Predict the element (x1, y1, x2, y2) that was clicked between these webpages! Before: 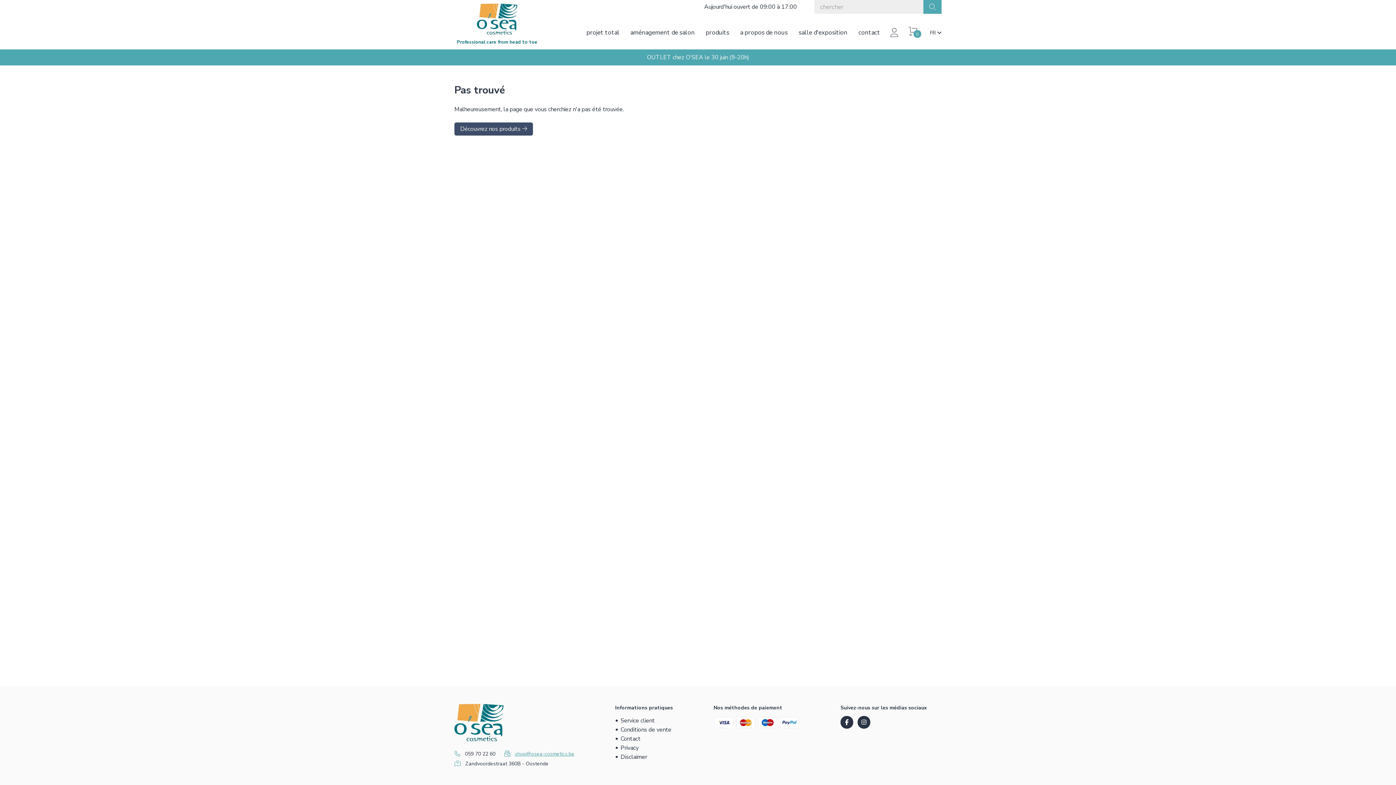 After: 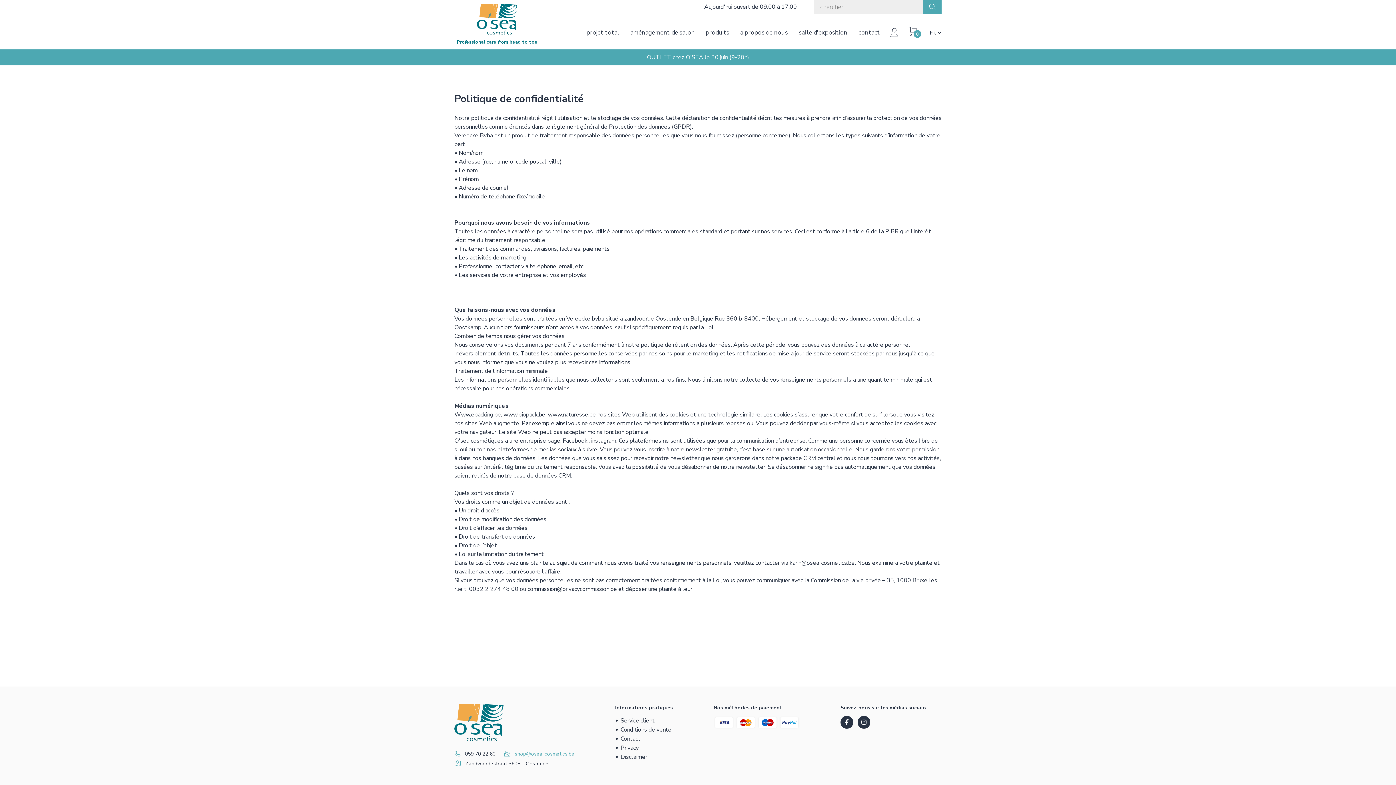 Action: bbox: (620, 743, 638, 752) label: Privacy